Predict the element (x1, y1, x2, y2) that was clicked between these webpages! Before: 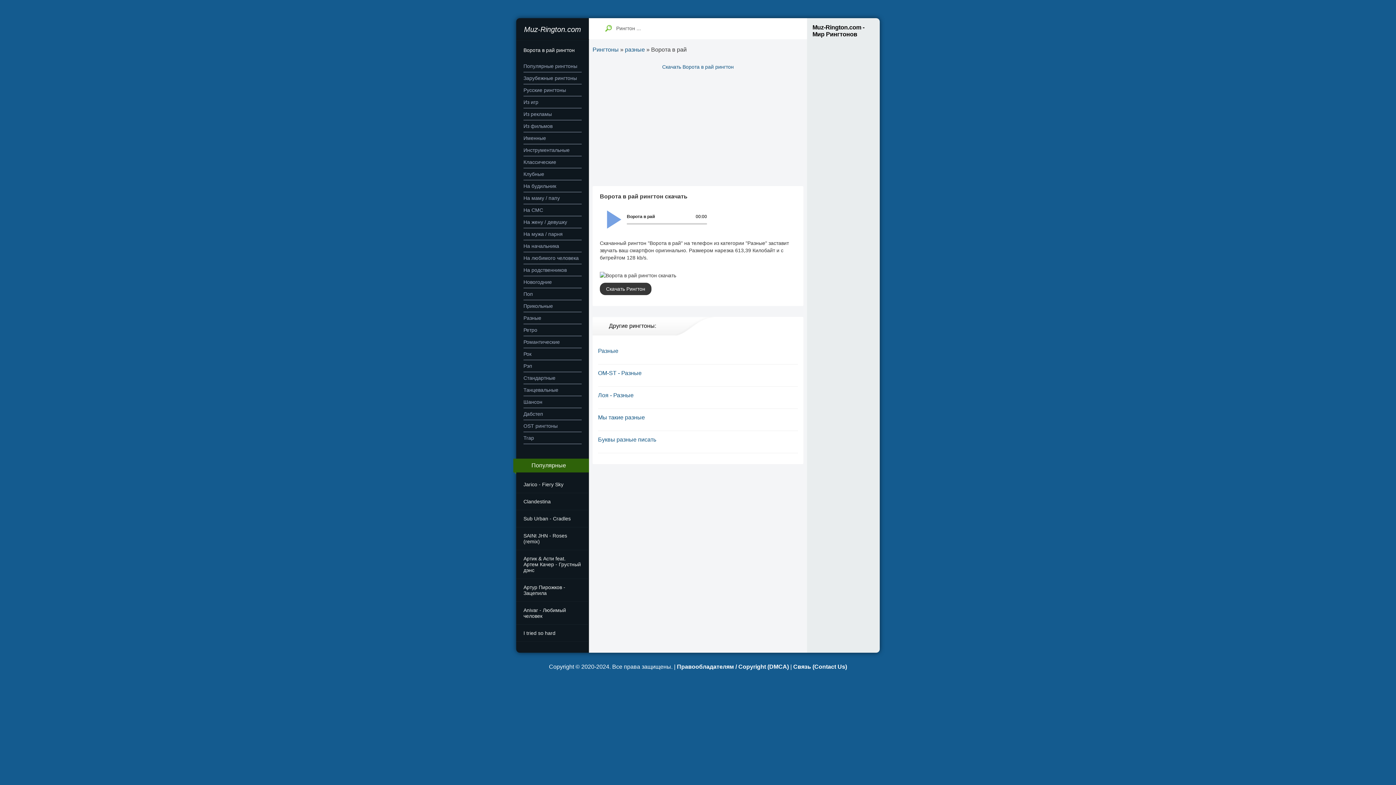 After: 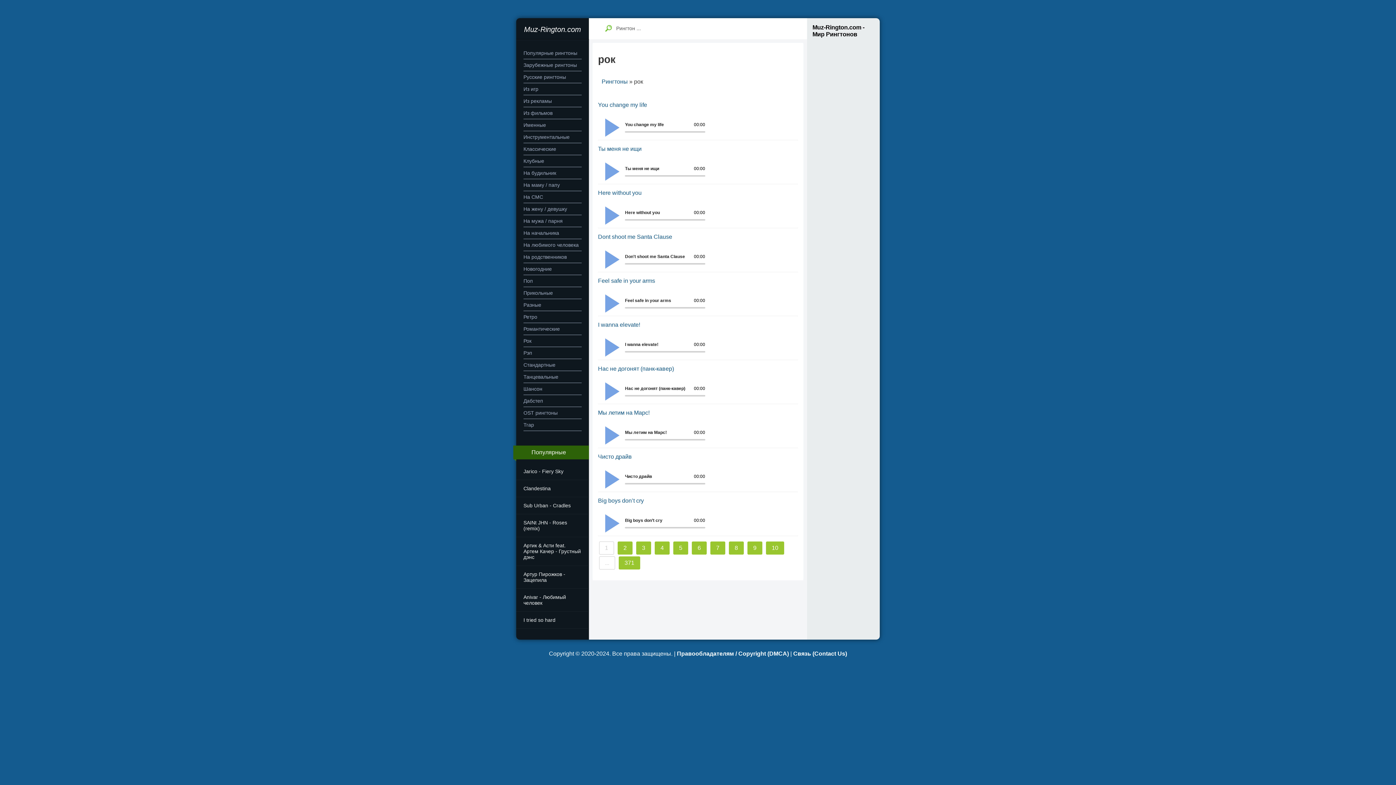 Action: bbox: (523, 348, 581, 360) label: Рок